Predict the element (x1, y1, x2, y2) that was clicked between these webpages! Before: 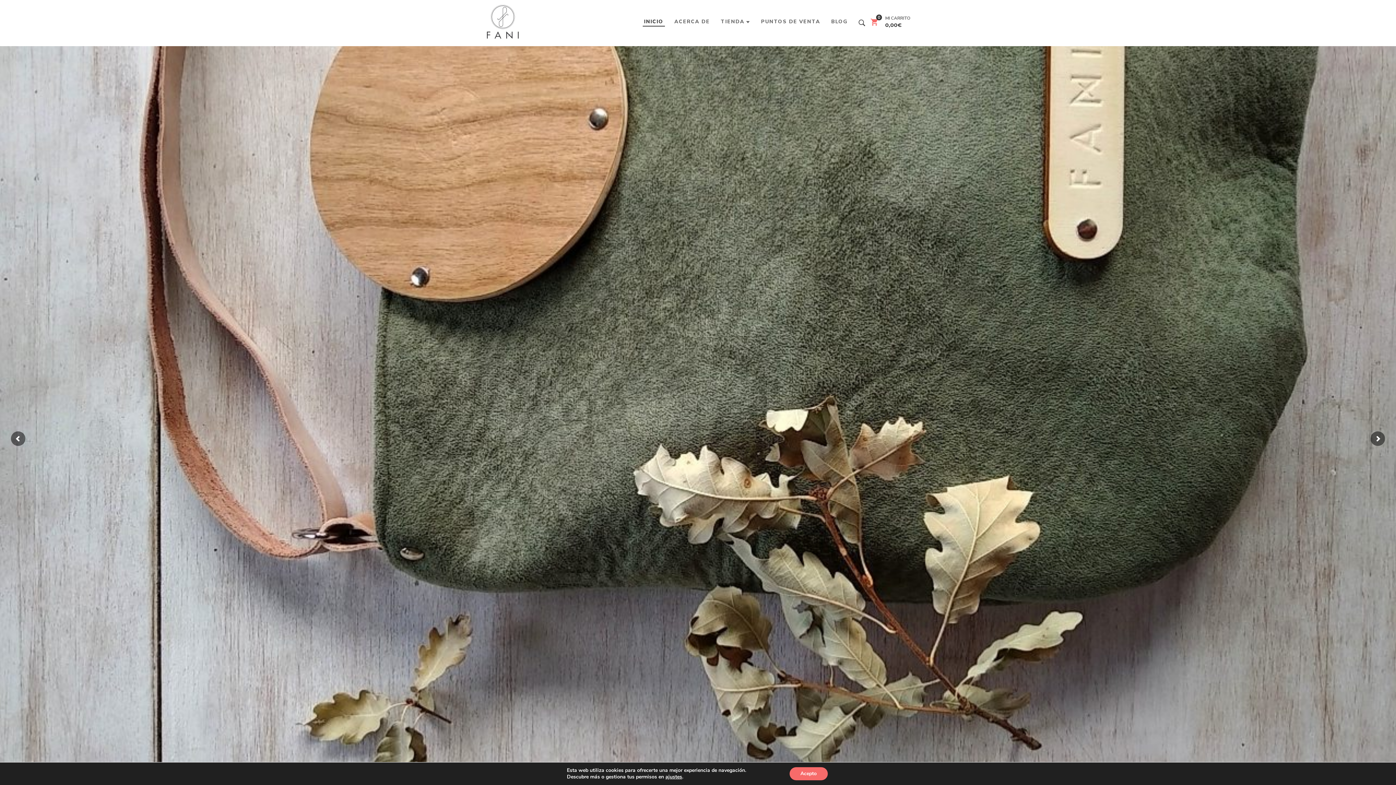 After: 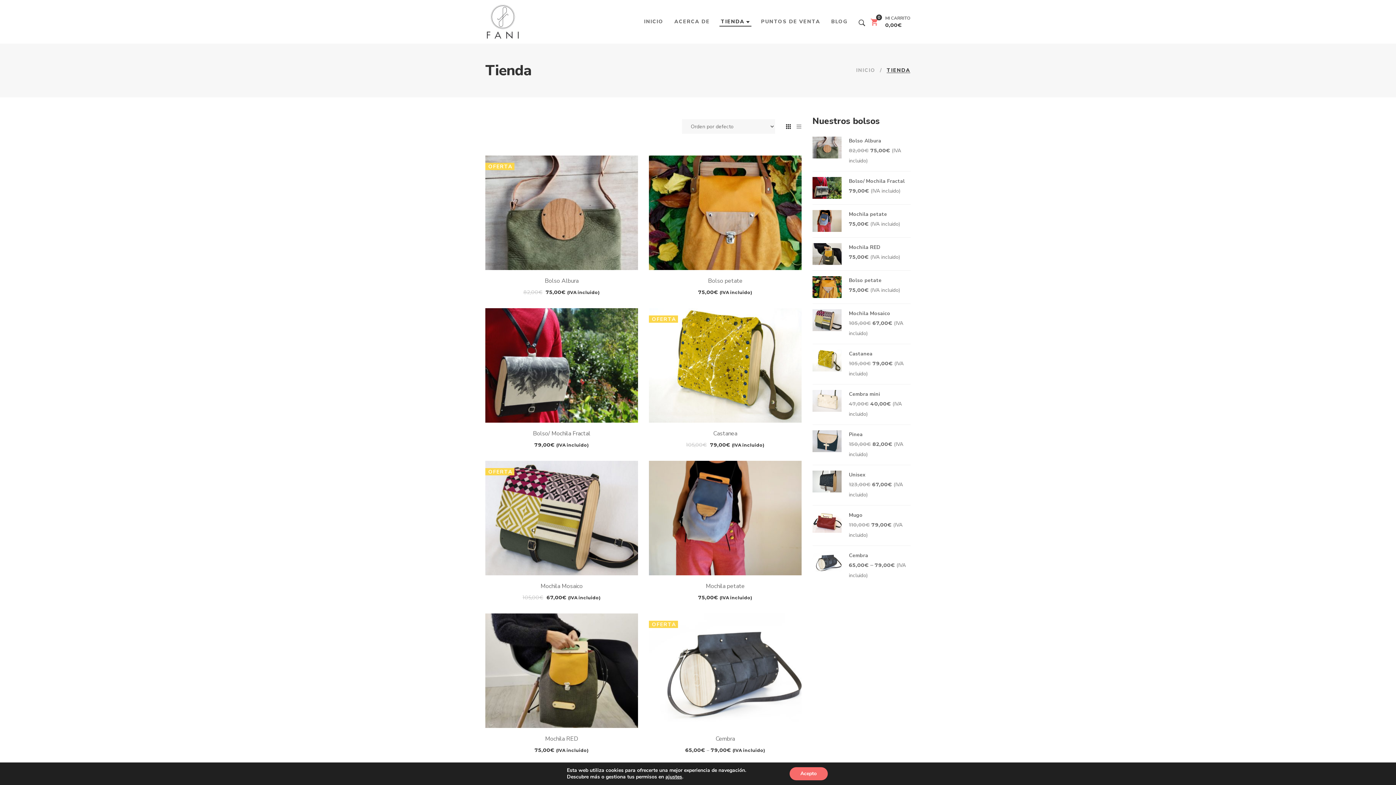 Action: bbox: (720, 13, 750, 29) label: TIENDA